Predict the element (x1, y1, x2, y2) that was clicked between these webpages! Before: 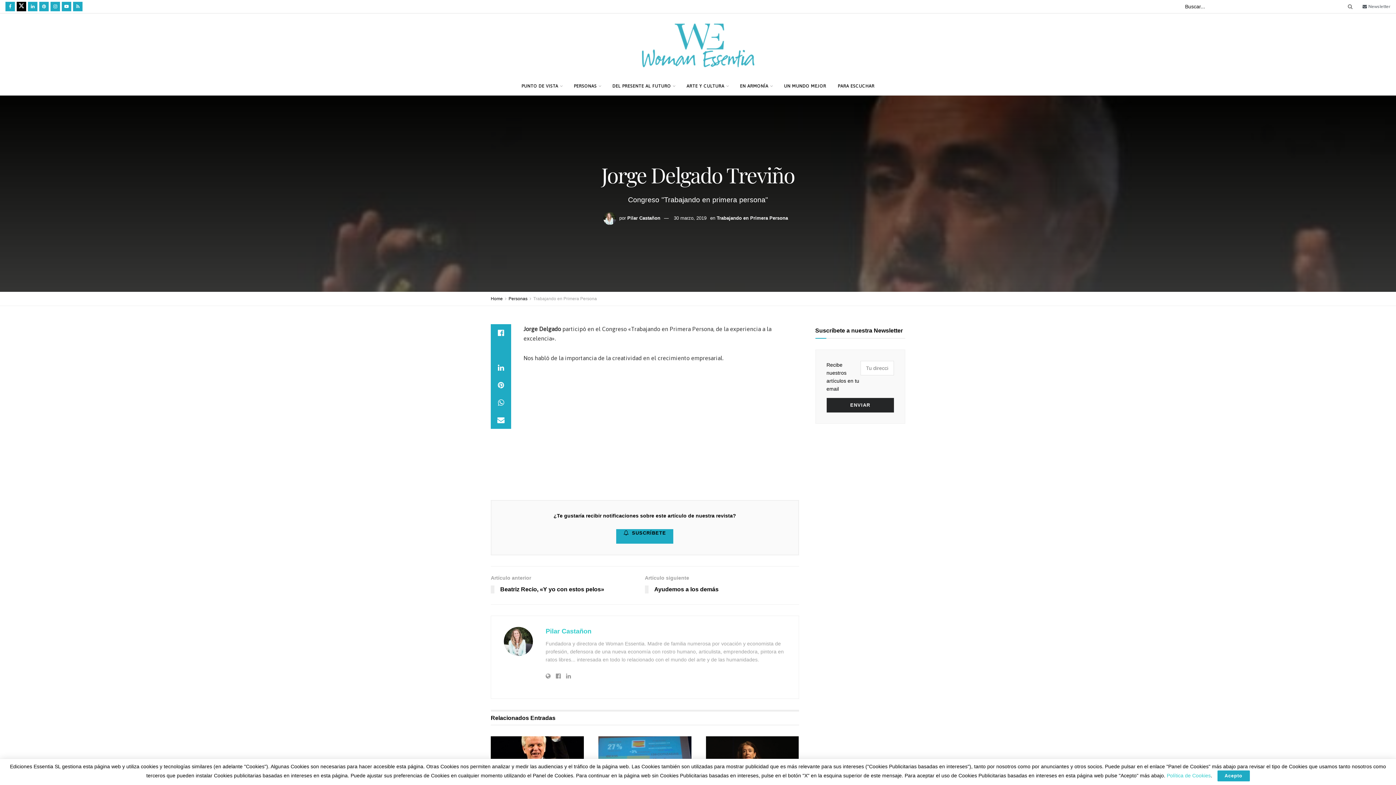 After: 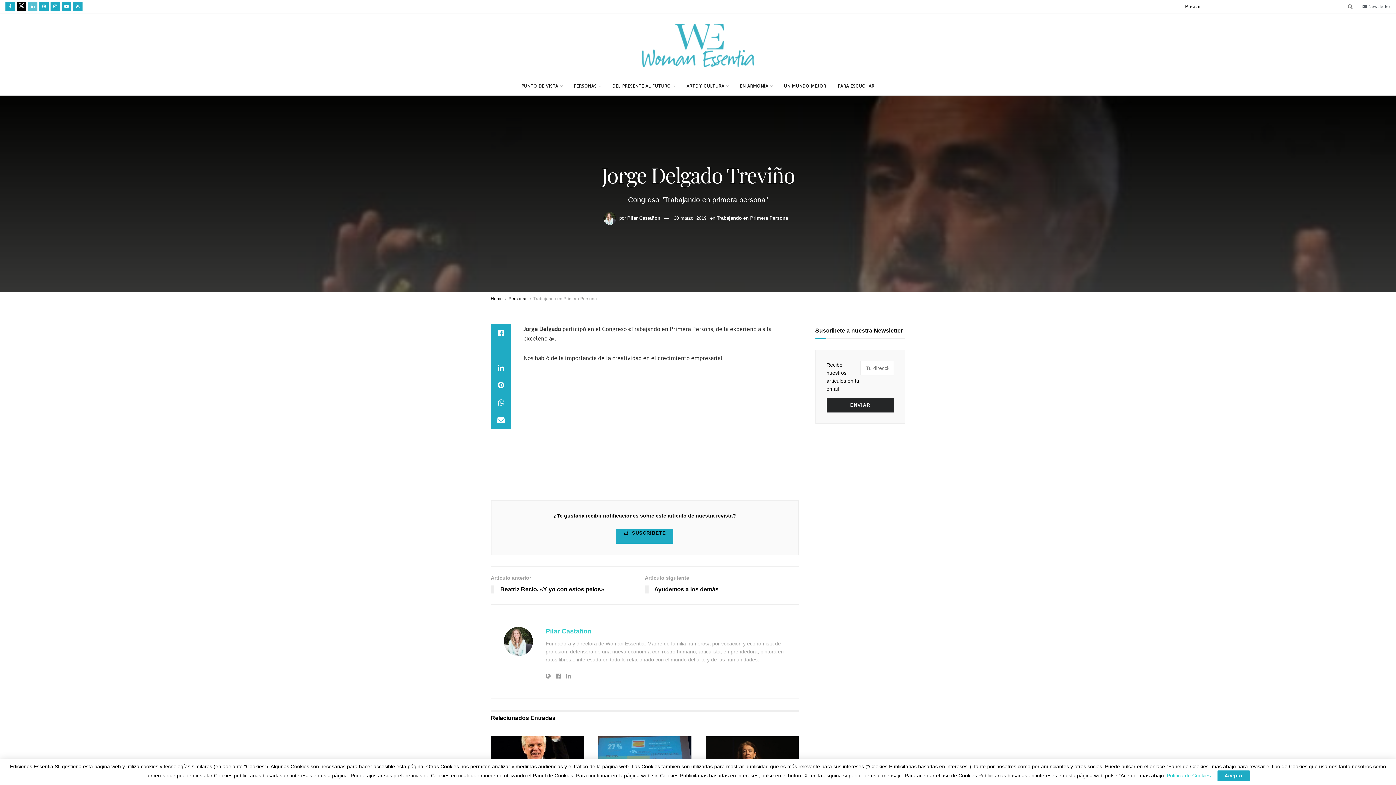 Action: bbox: (28, 0, 37, 13)